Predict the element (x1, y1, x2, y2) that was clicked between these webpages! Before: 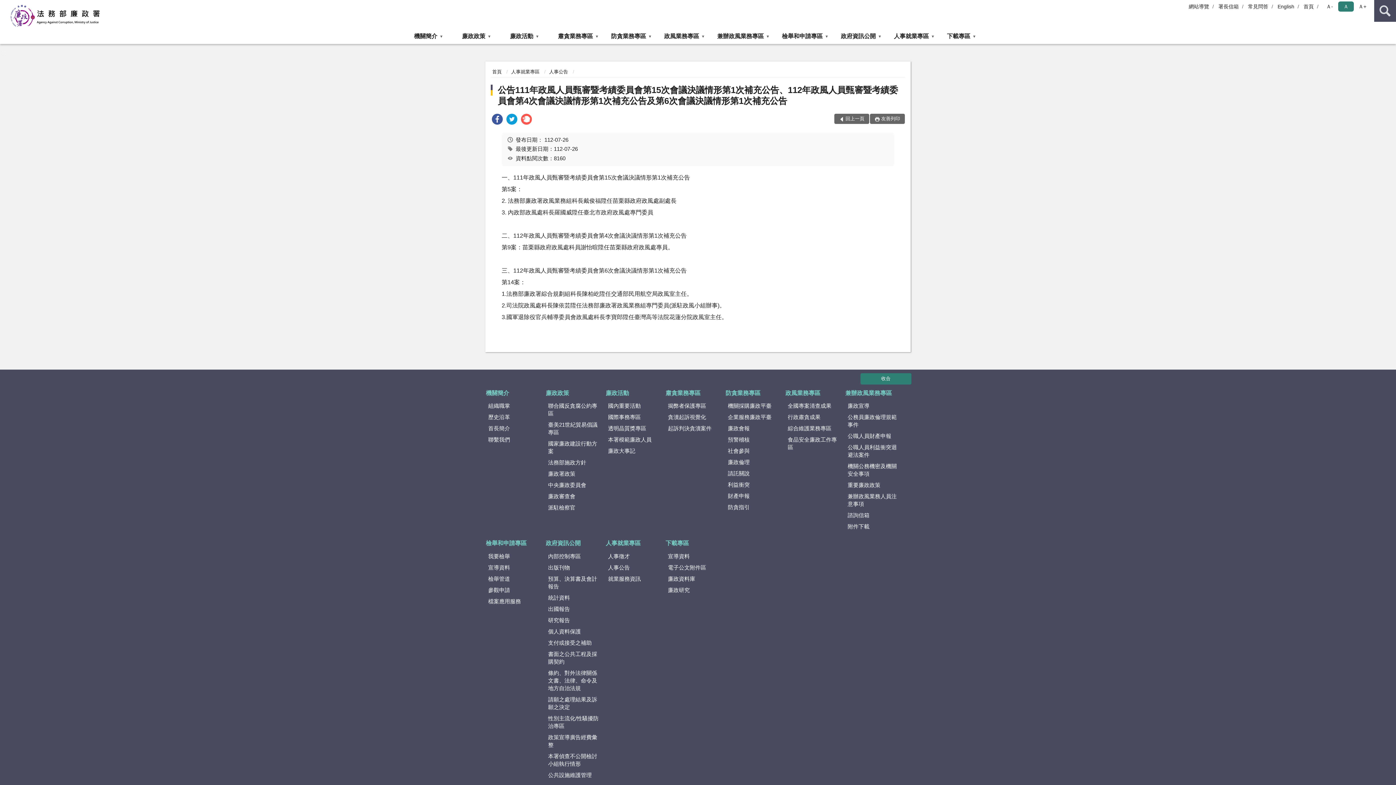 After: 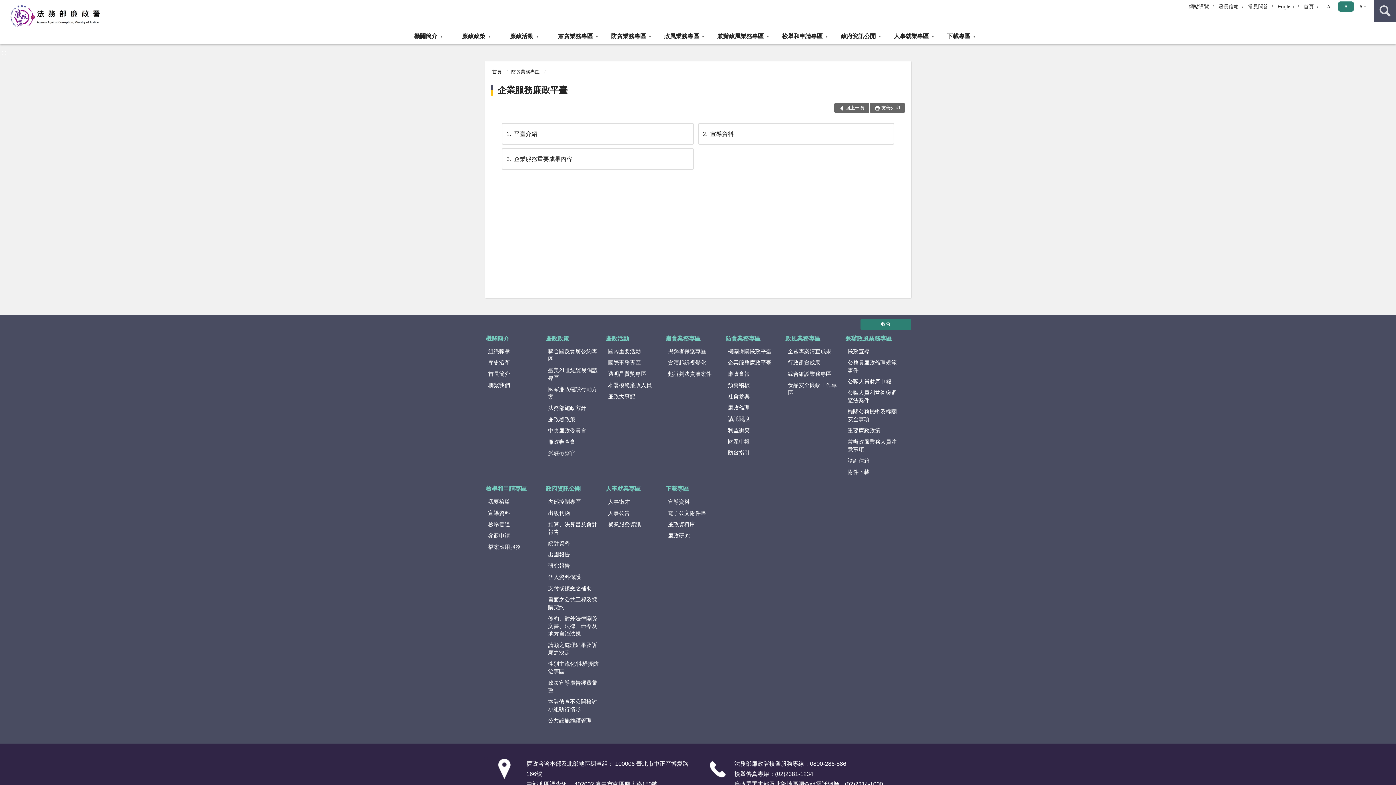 Action: label: 企業服務廉政平臺 bbox: (725, 412, 784, 422)